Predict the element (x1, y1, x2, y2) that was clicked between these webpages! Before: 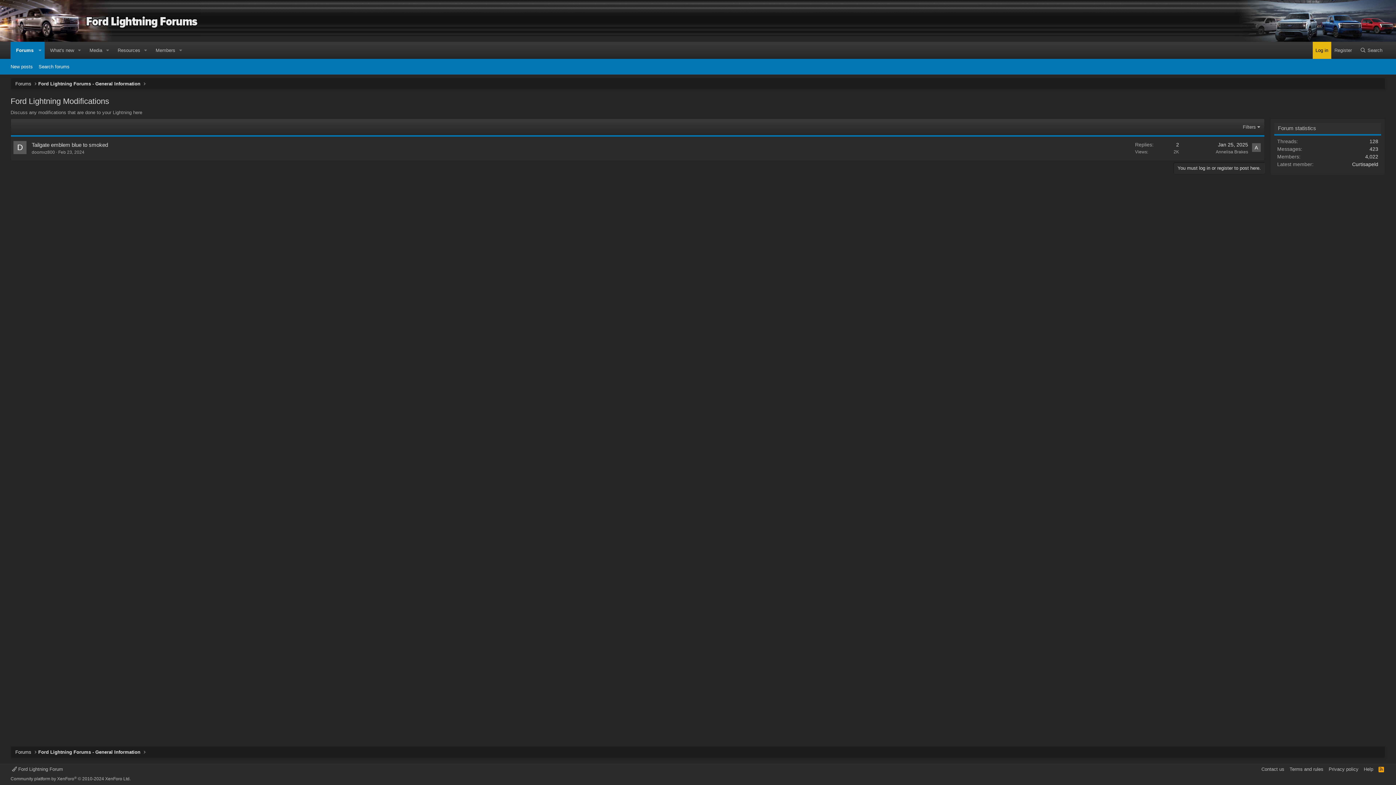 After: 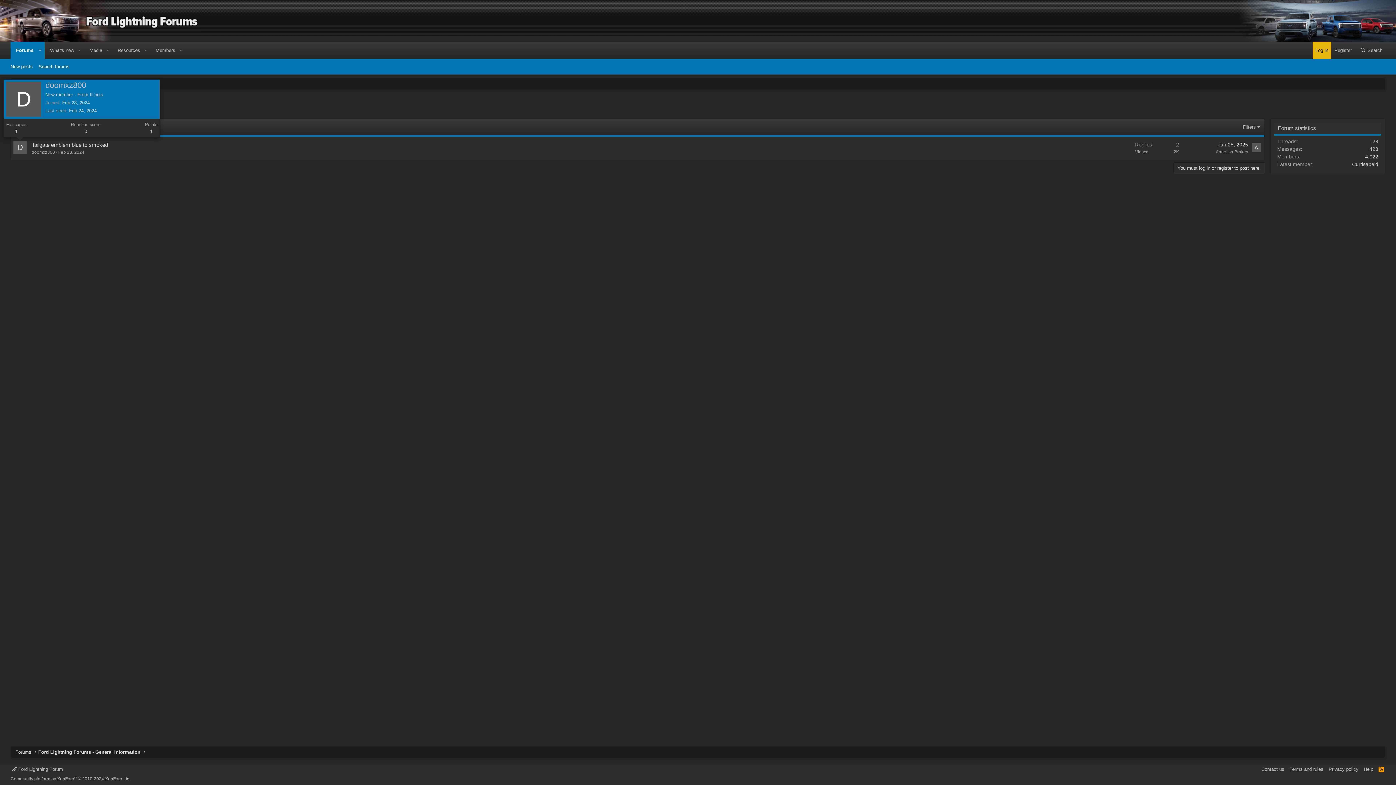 Action: bbox: (13, 141, 26, 154) label: D